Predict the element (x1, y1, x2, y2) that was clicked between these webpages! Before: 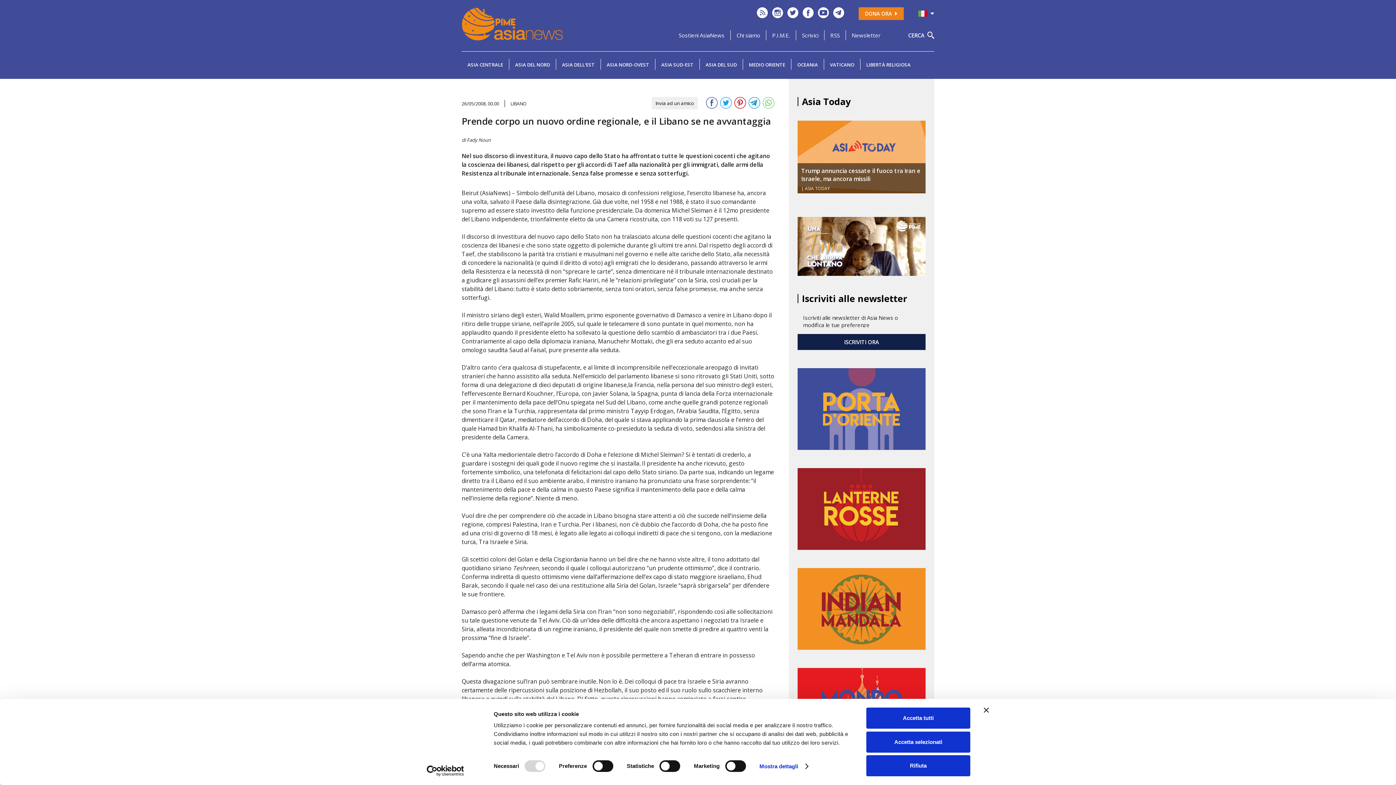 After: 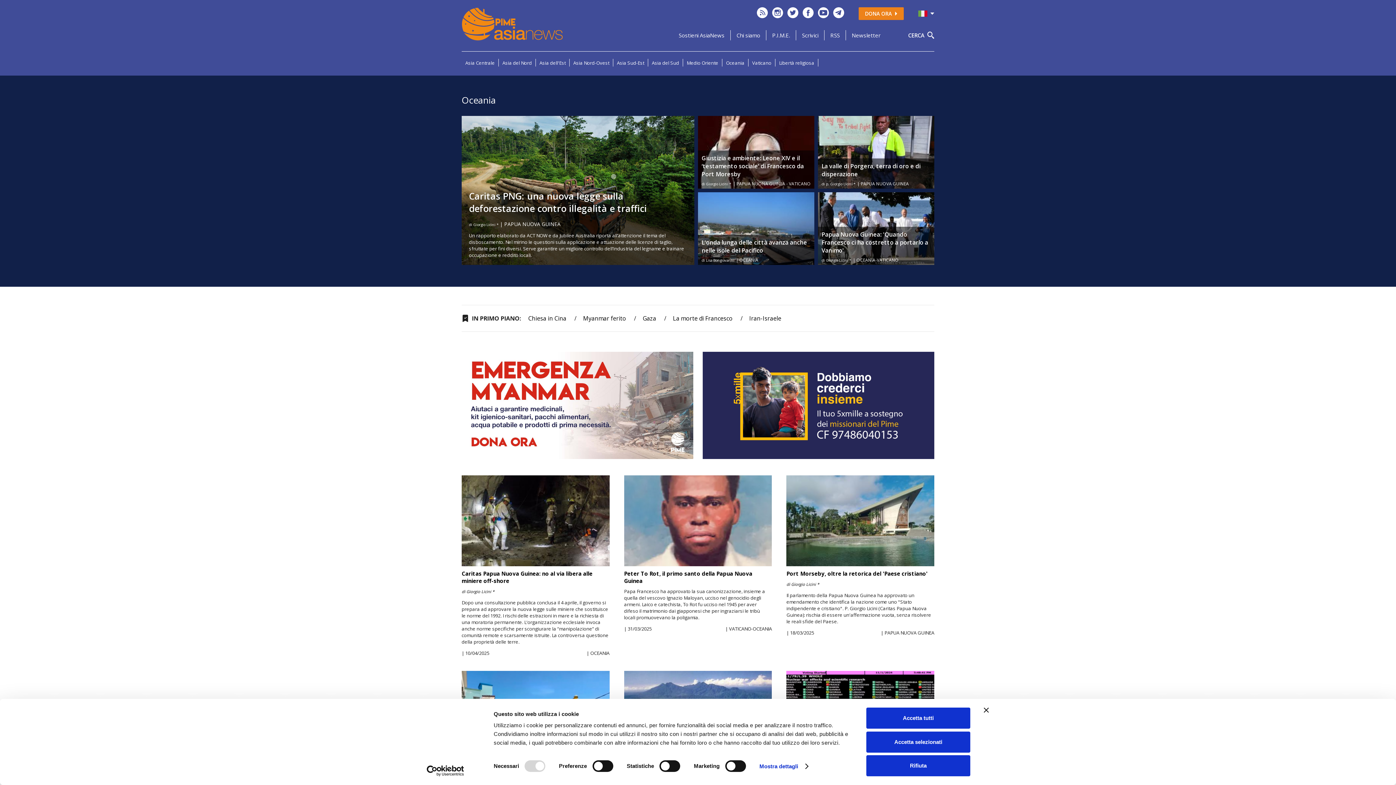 Action: label: OCEANIA bbox: (797, 61, 818, 68)